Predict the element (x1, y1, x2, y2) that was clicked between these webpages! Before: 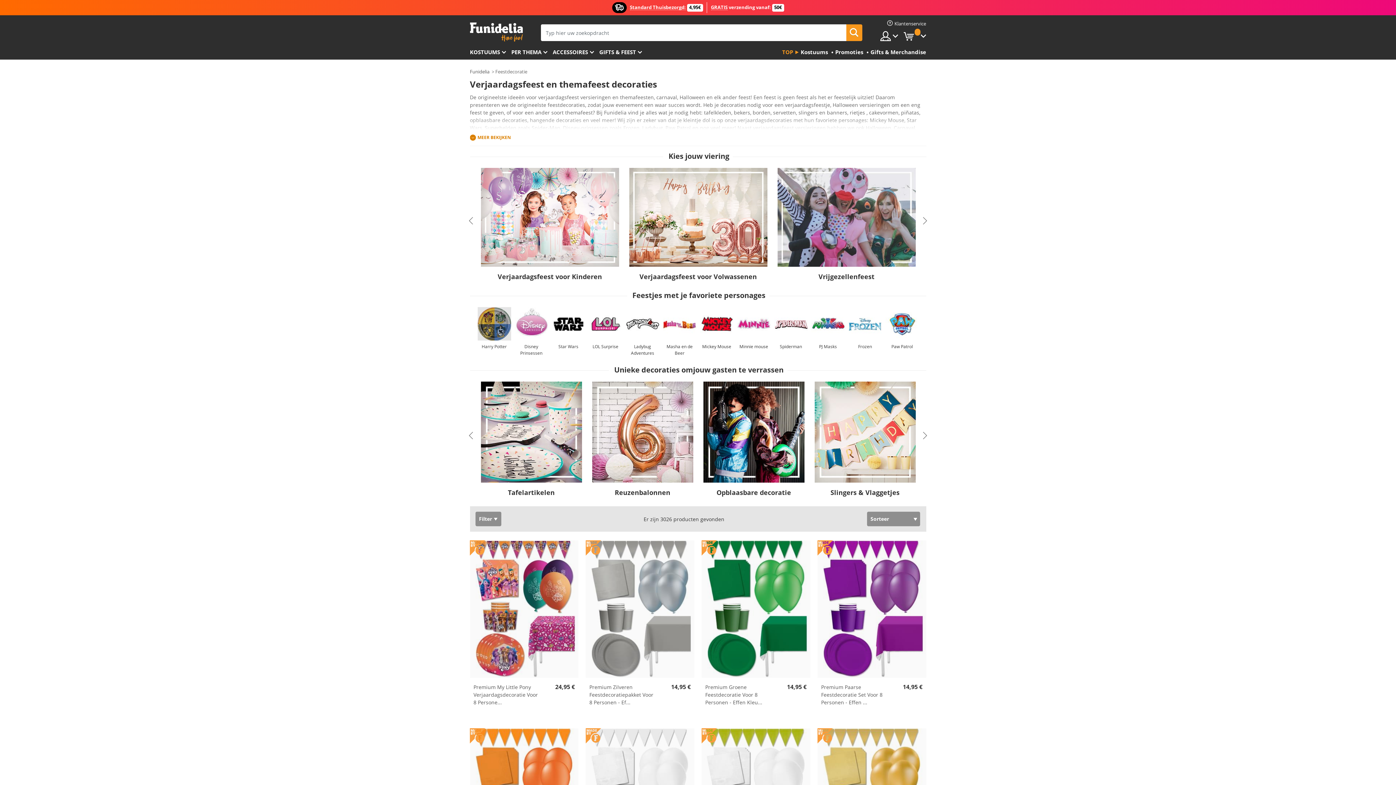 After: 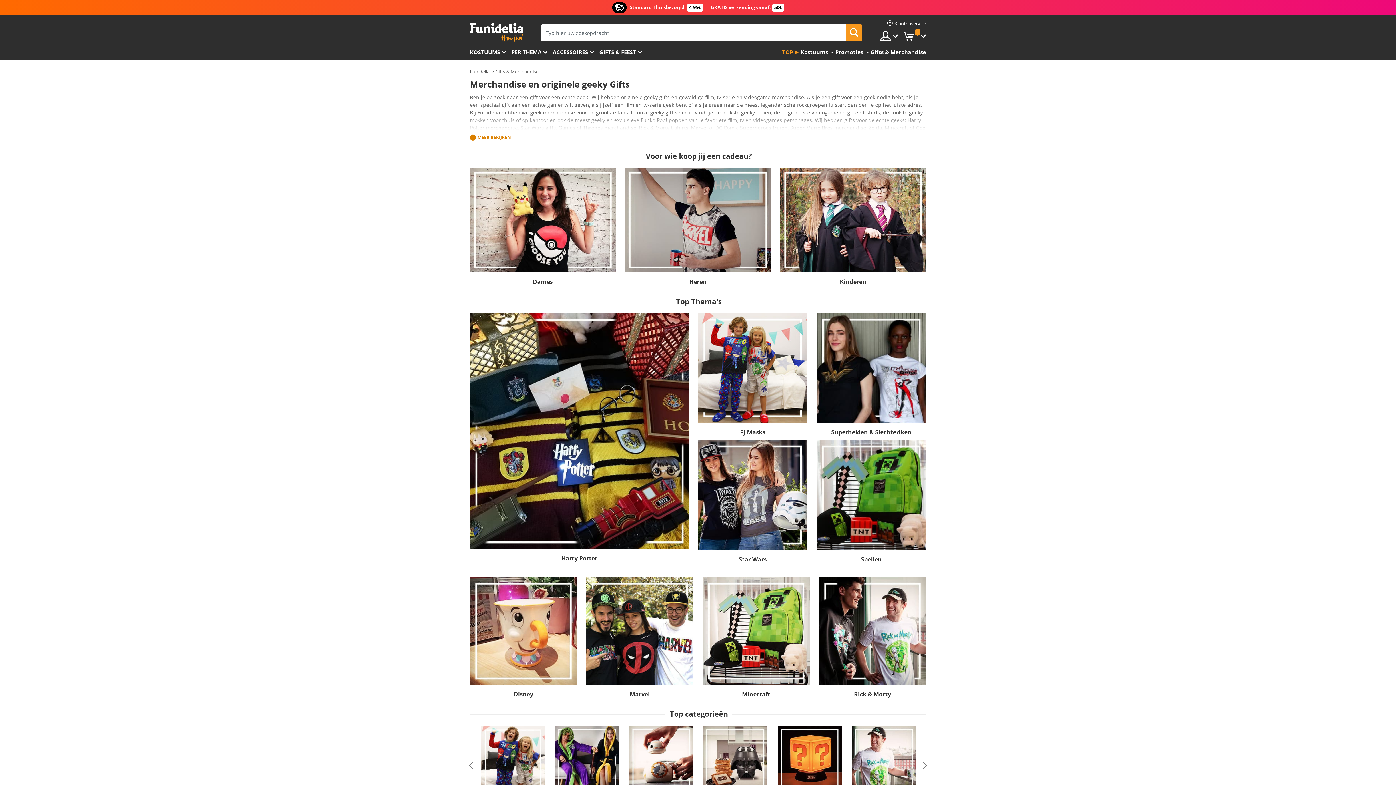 Action: label: GIFTS & FEEST bbox: (599, 45, 647, 59)